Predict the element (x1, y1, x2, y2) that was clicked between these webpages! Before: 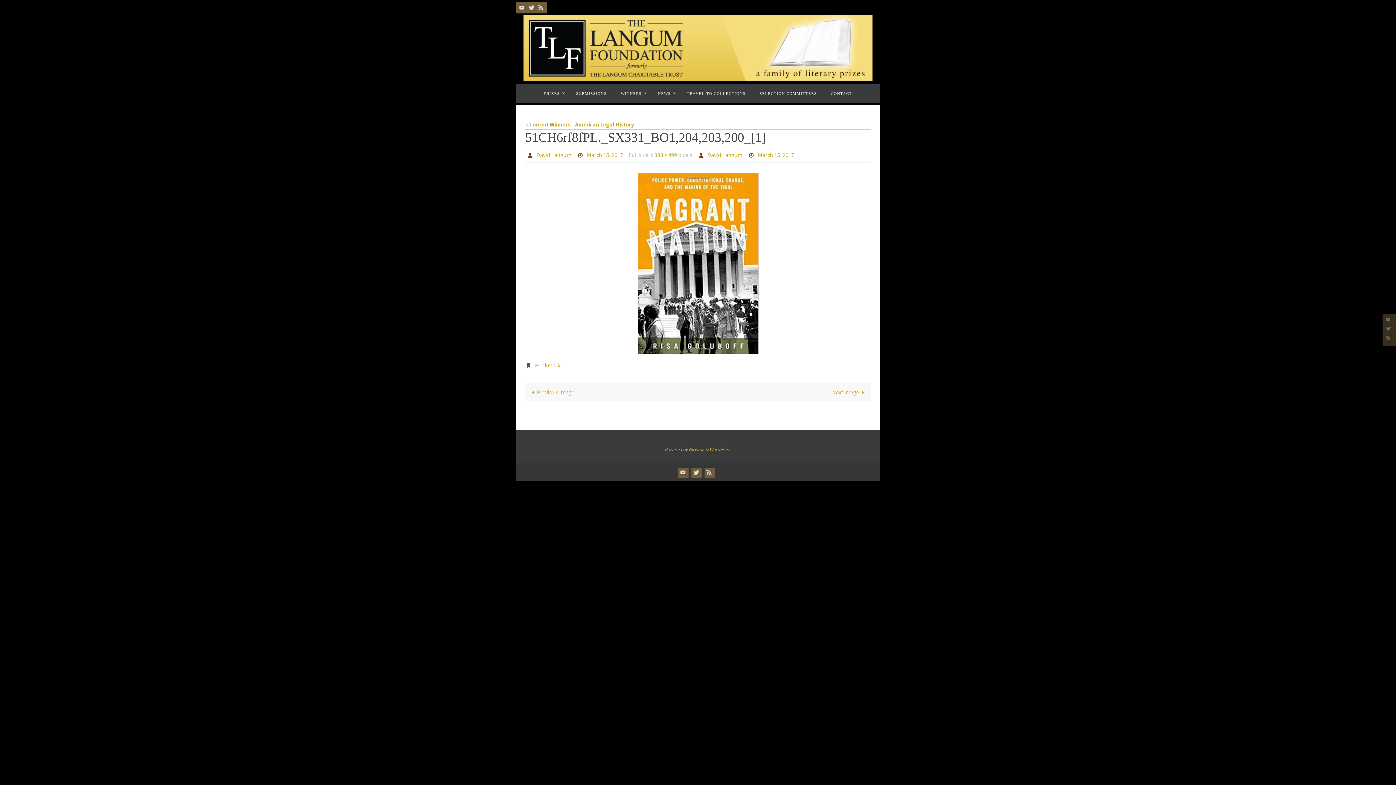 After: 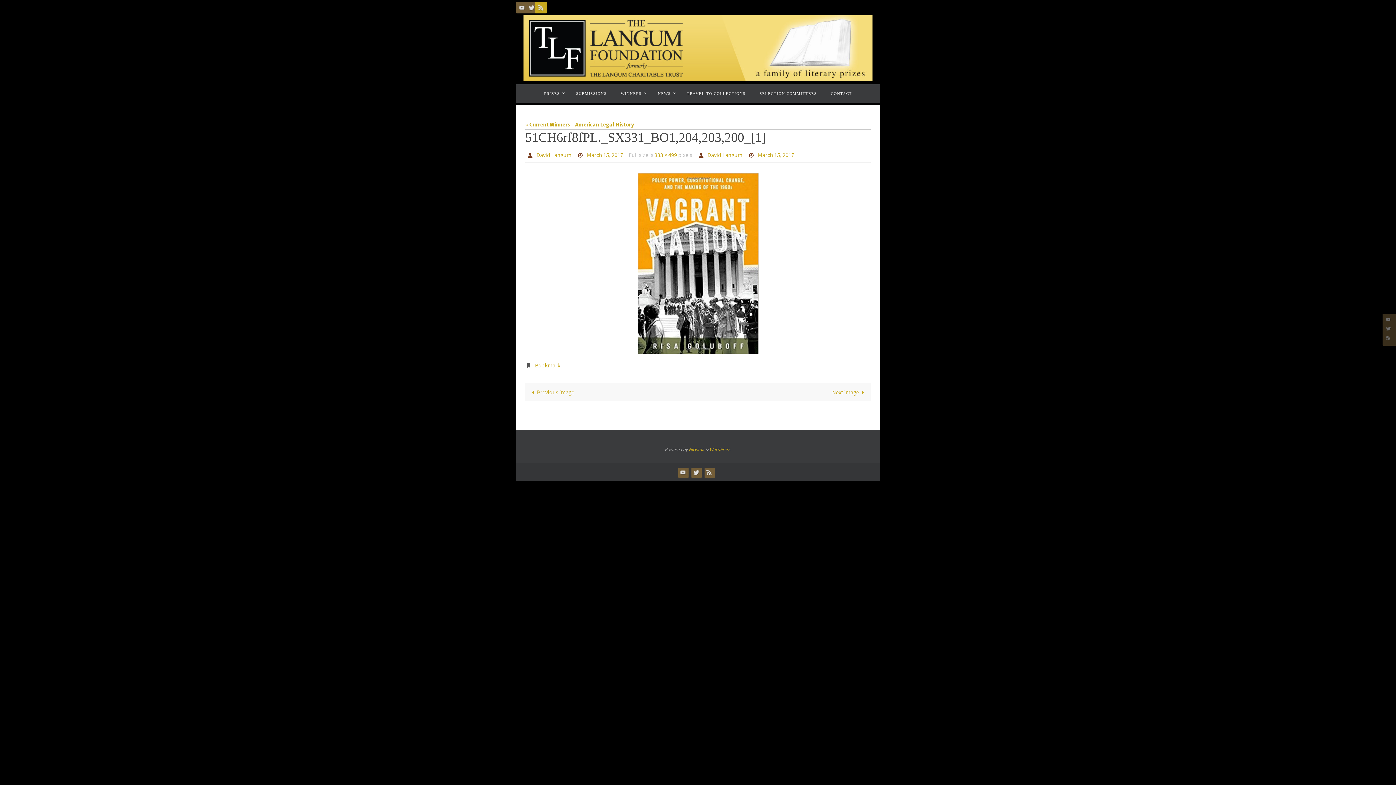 Action: bbox: (535, 1, 546, 13)